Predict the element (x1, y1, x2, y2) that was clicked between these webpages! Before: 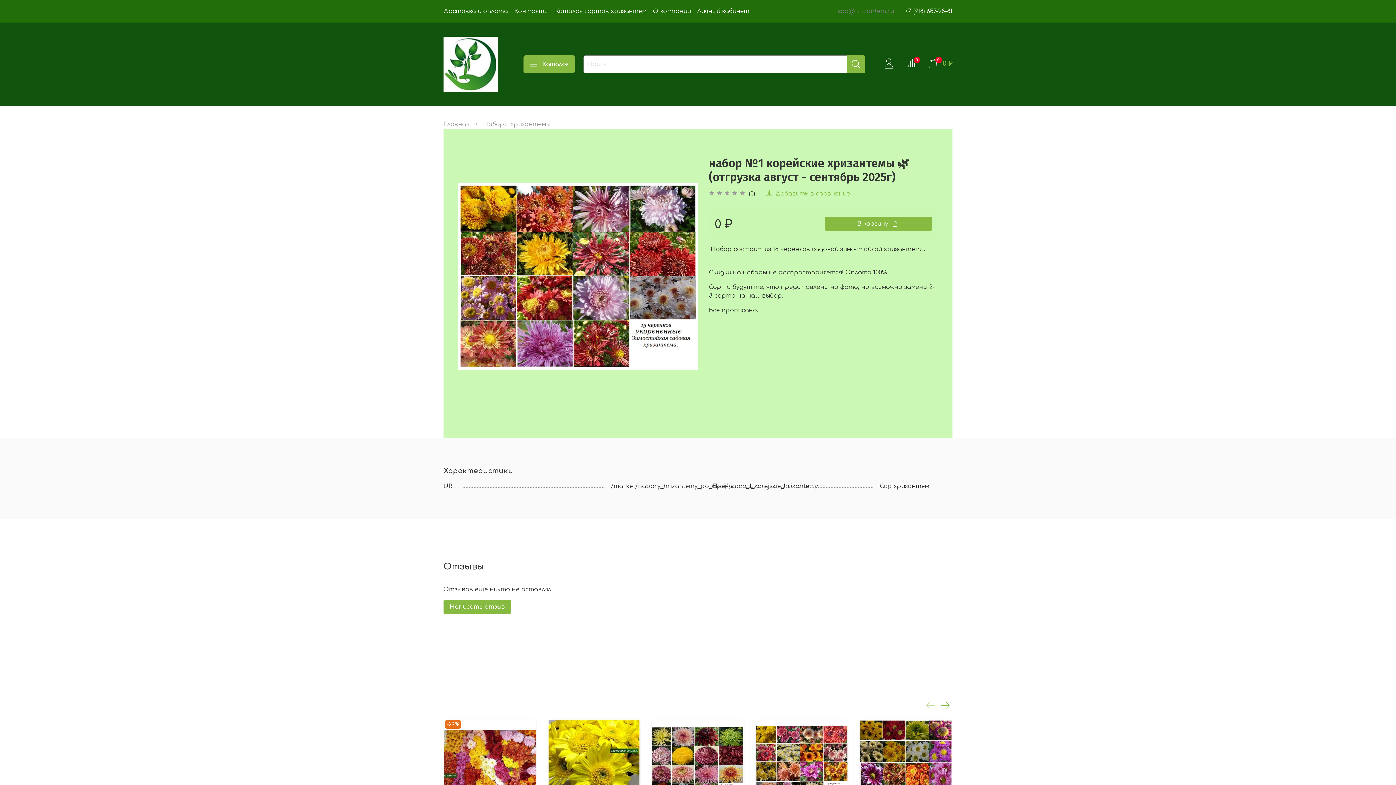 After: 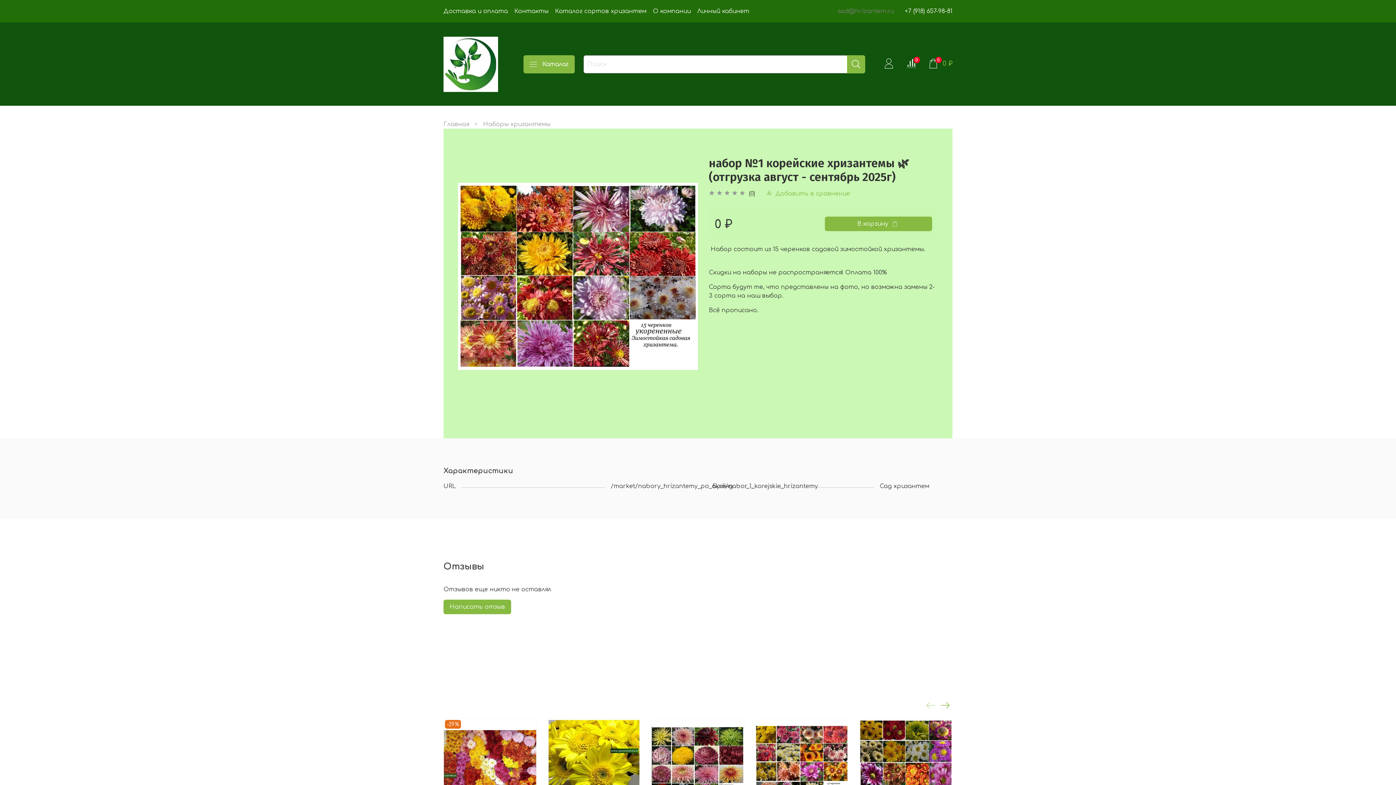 Action: bbox: (905, 8, 952, 14) label: +7 (918) 657-98-81